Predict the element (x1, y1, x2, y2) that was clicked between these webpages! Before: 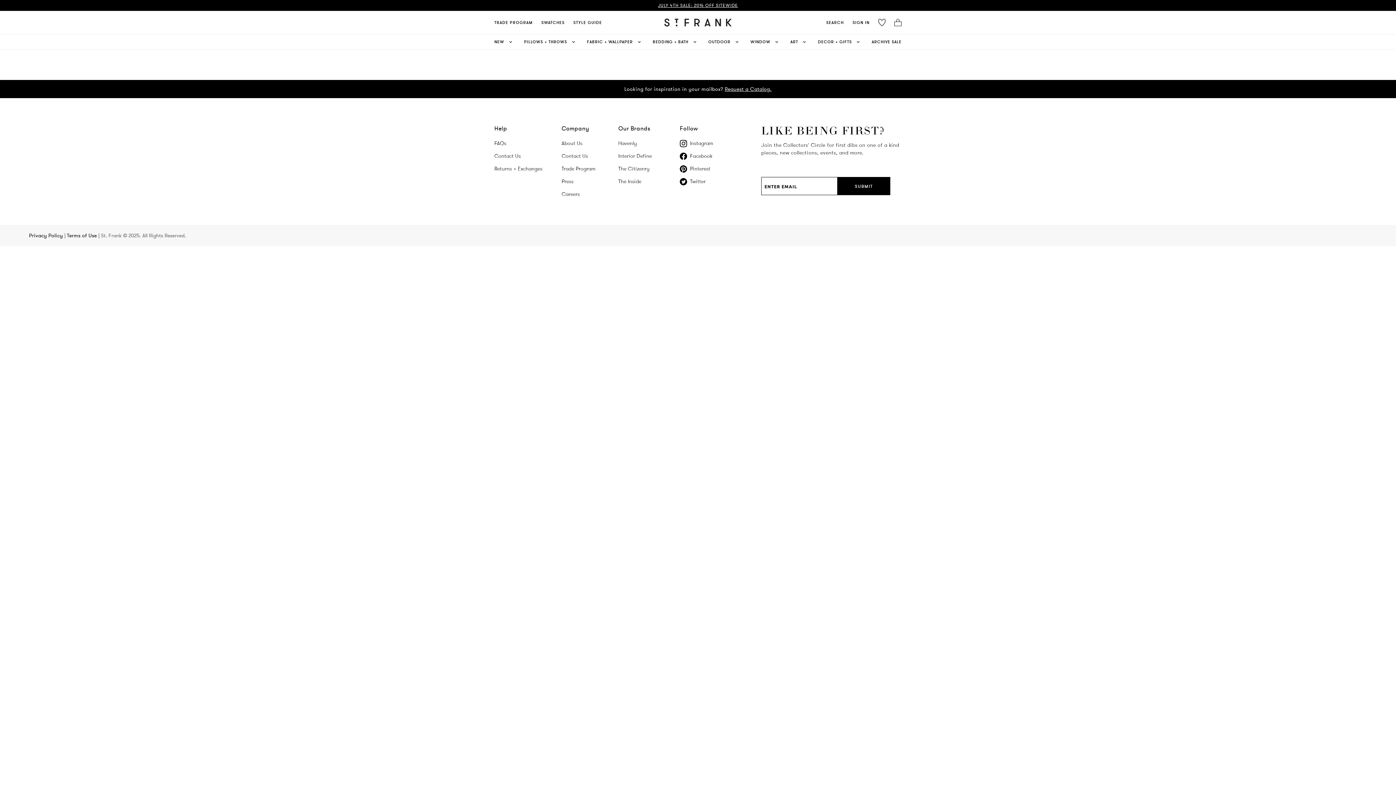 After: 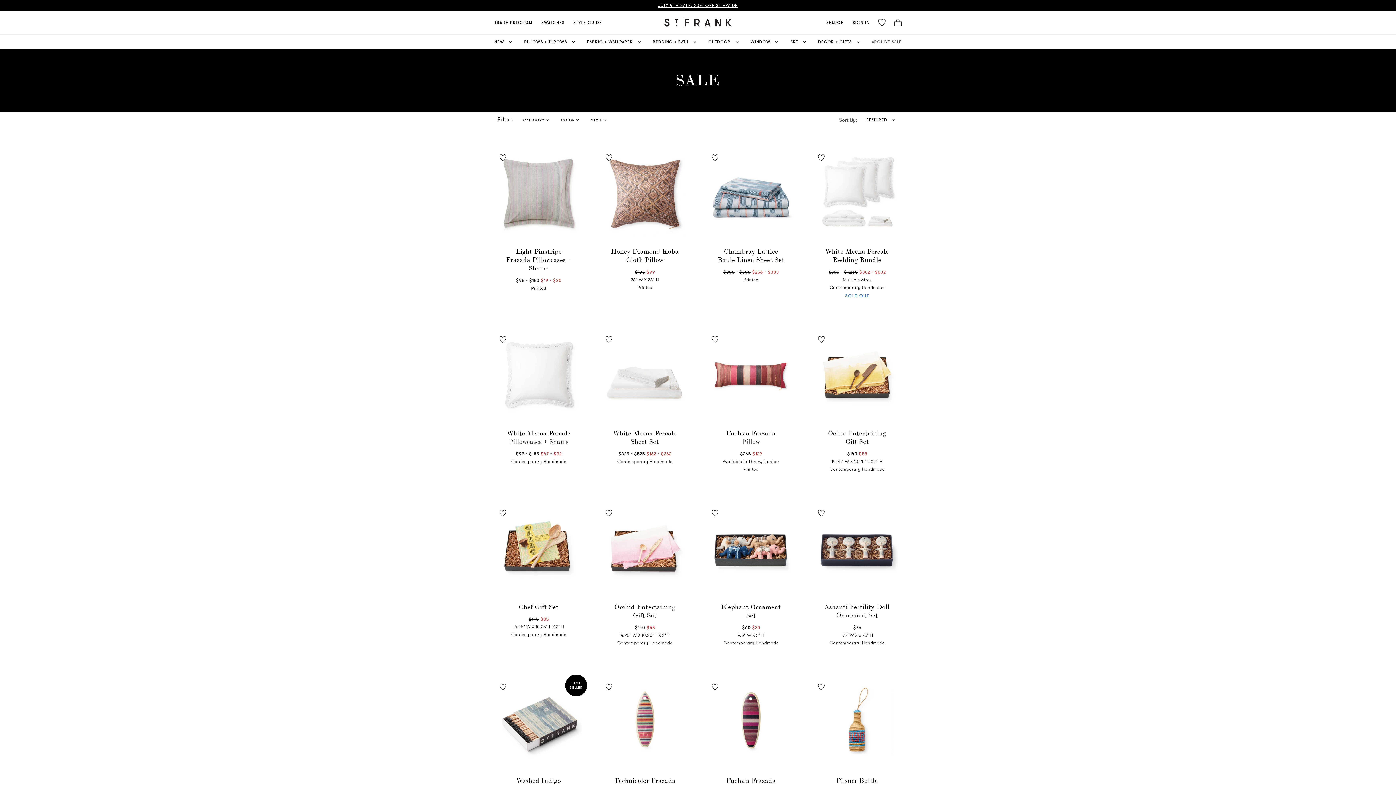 Action: bbox: (872, 34, 901, 49) label: ARCHIVE SALE